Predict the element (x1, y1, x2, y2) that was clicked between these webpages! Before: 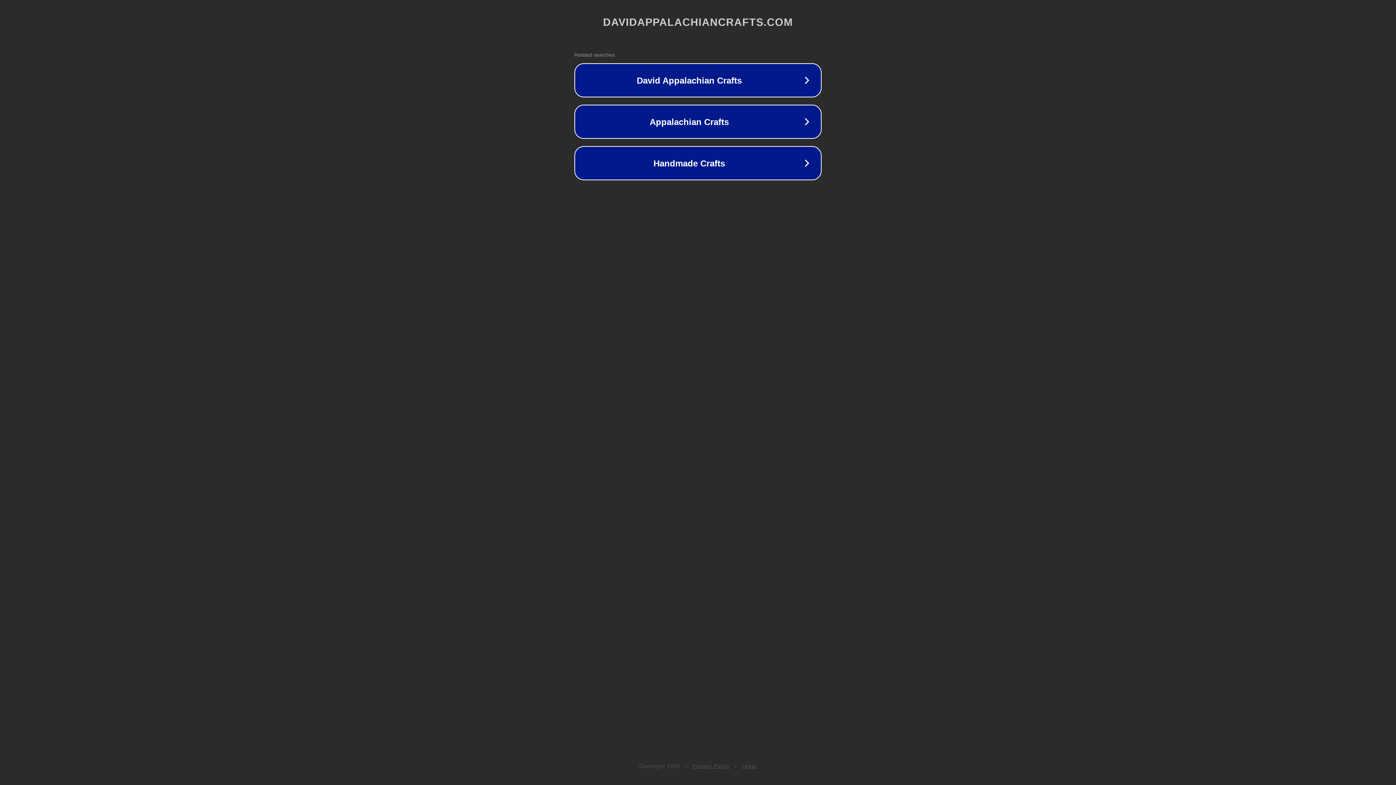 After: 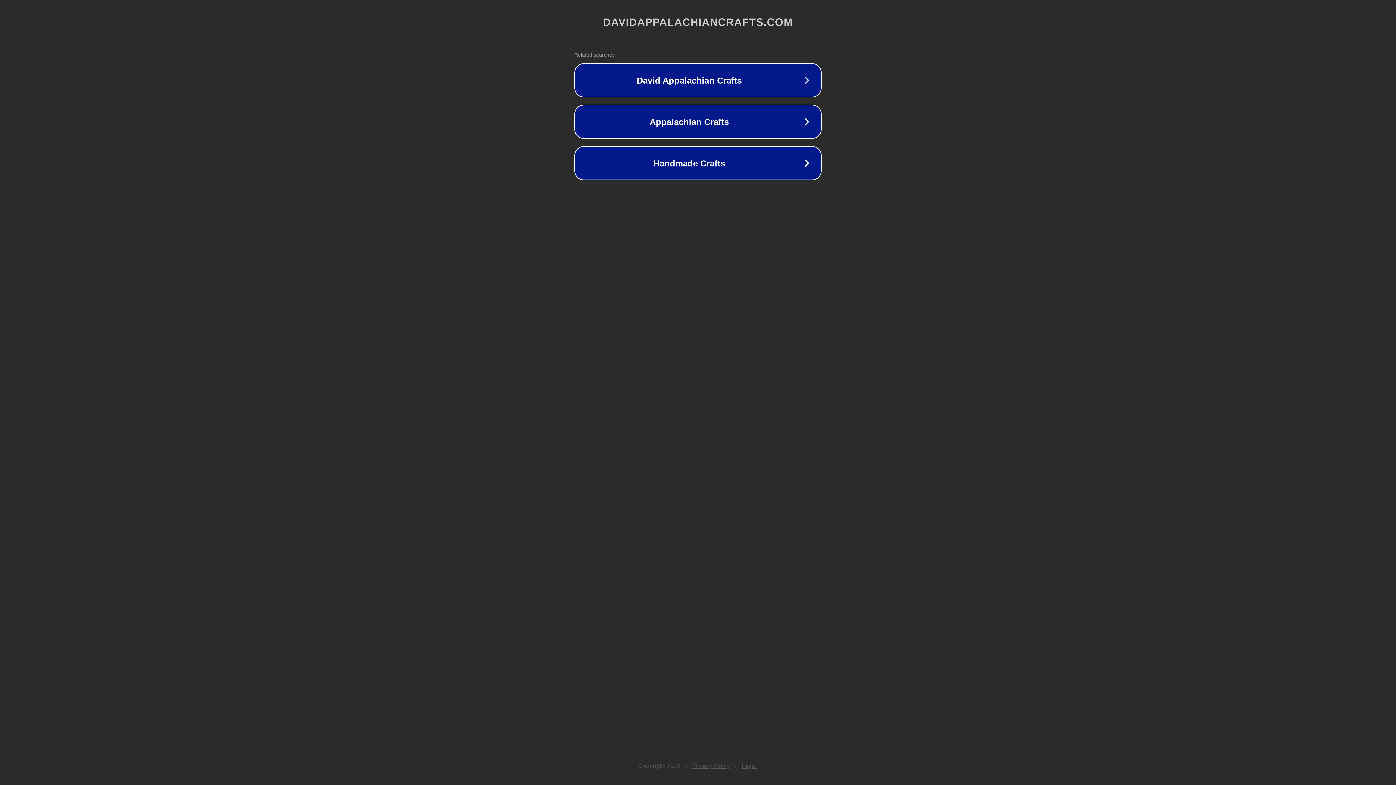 Action: label: Legal bbox: (742, 763, 757, 769)